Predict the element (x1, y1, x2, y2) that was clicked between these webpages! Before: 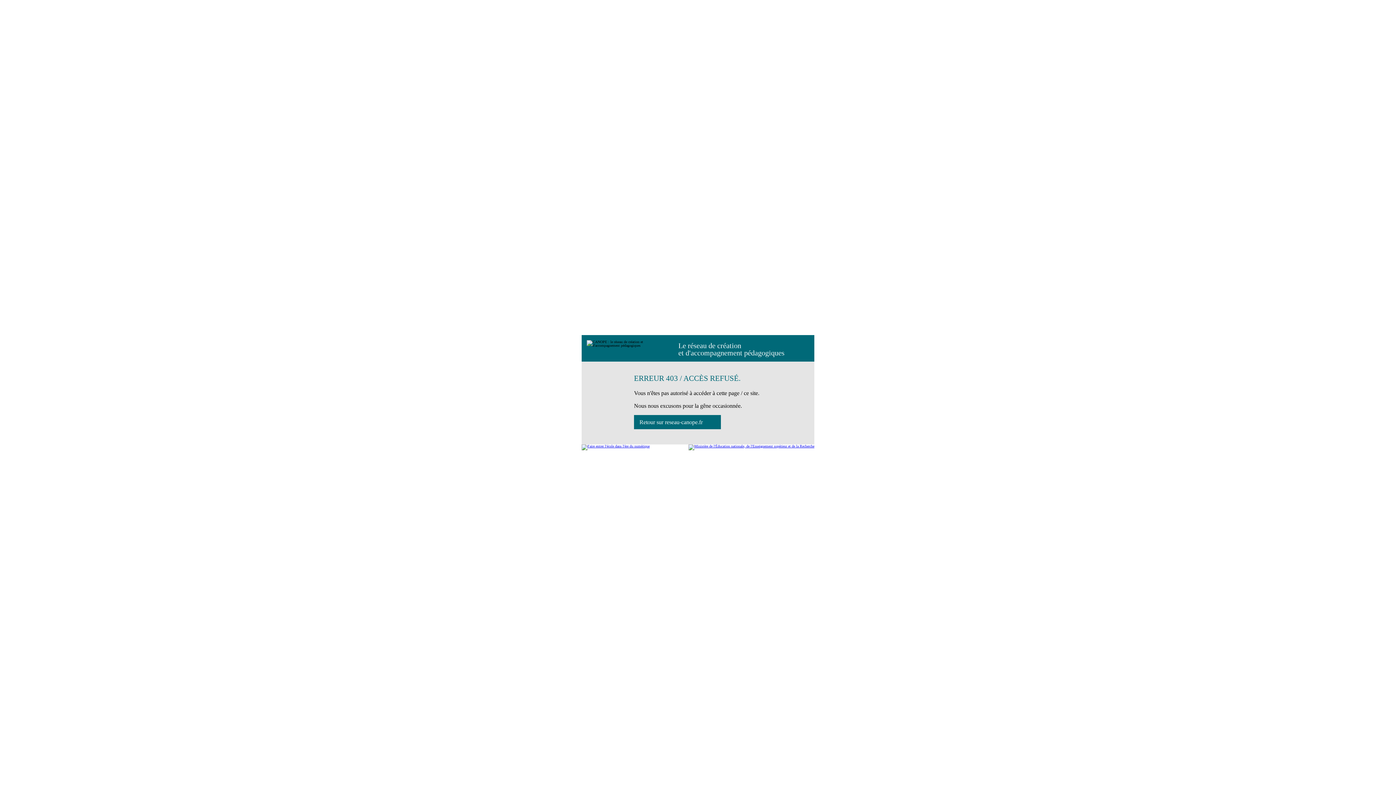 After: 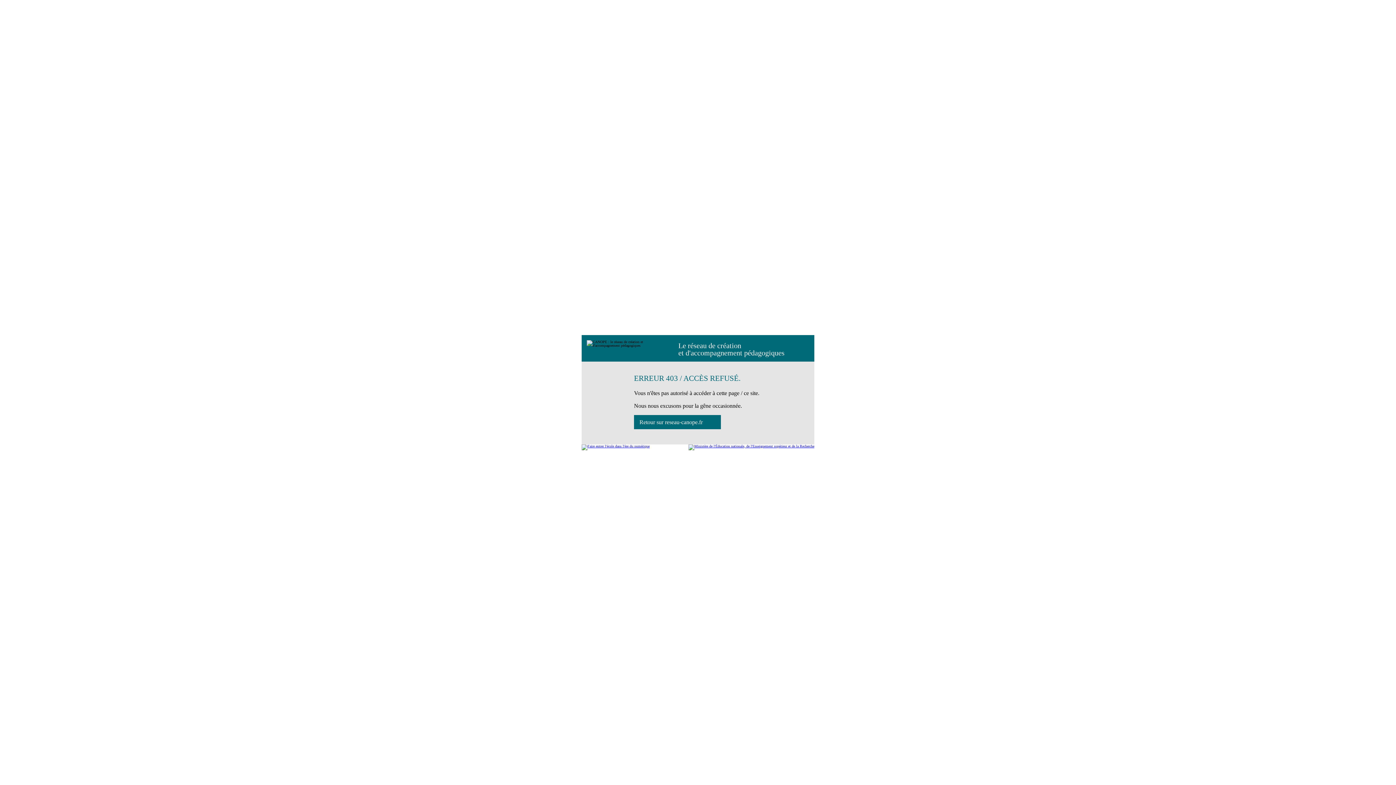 Action: label: Retour sur reseau-canope.fr bbox: (634, 415, 721, 429)